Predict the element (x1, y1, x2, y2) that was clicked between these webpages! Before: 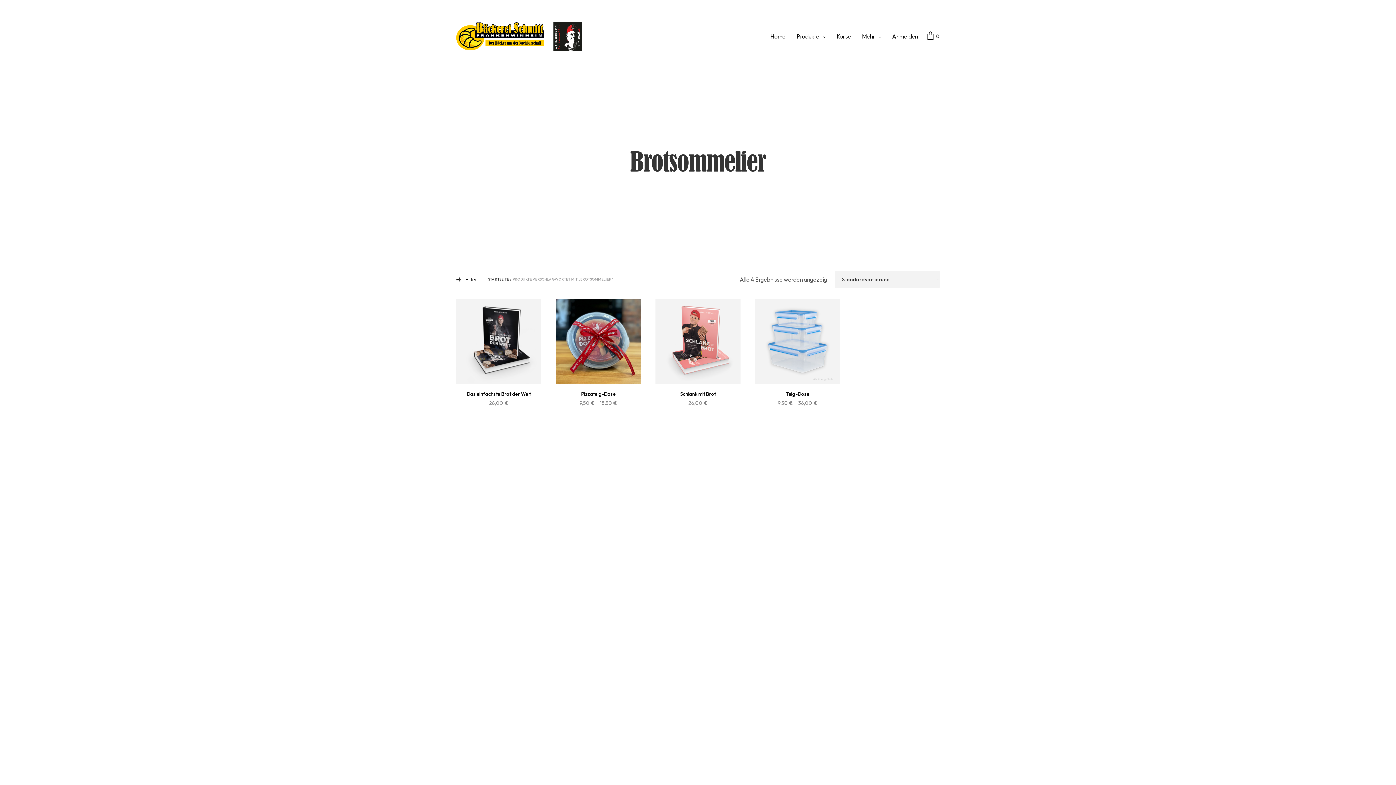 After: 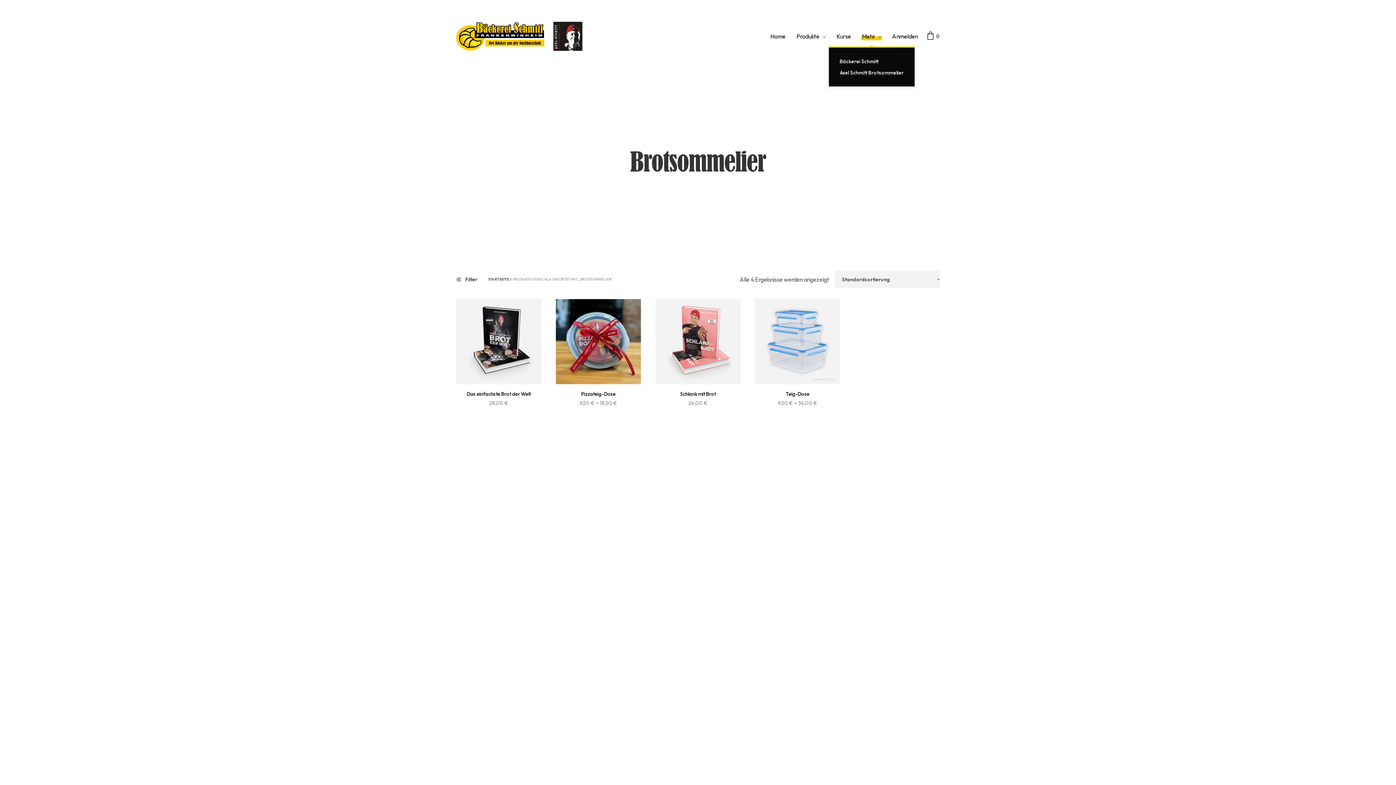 Action: bbox: (862, 26, 881, 46) label: Mehr